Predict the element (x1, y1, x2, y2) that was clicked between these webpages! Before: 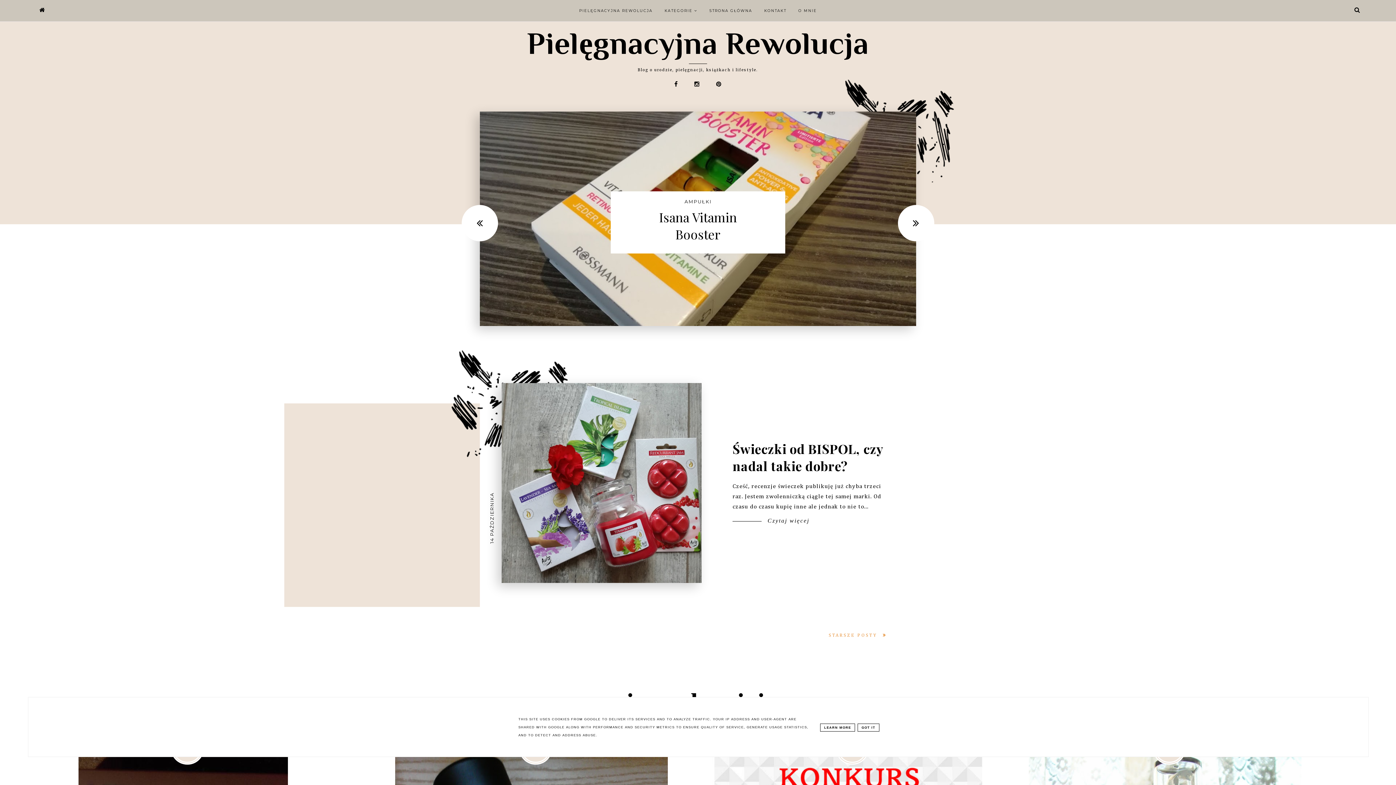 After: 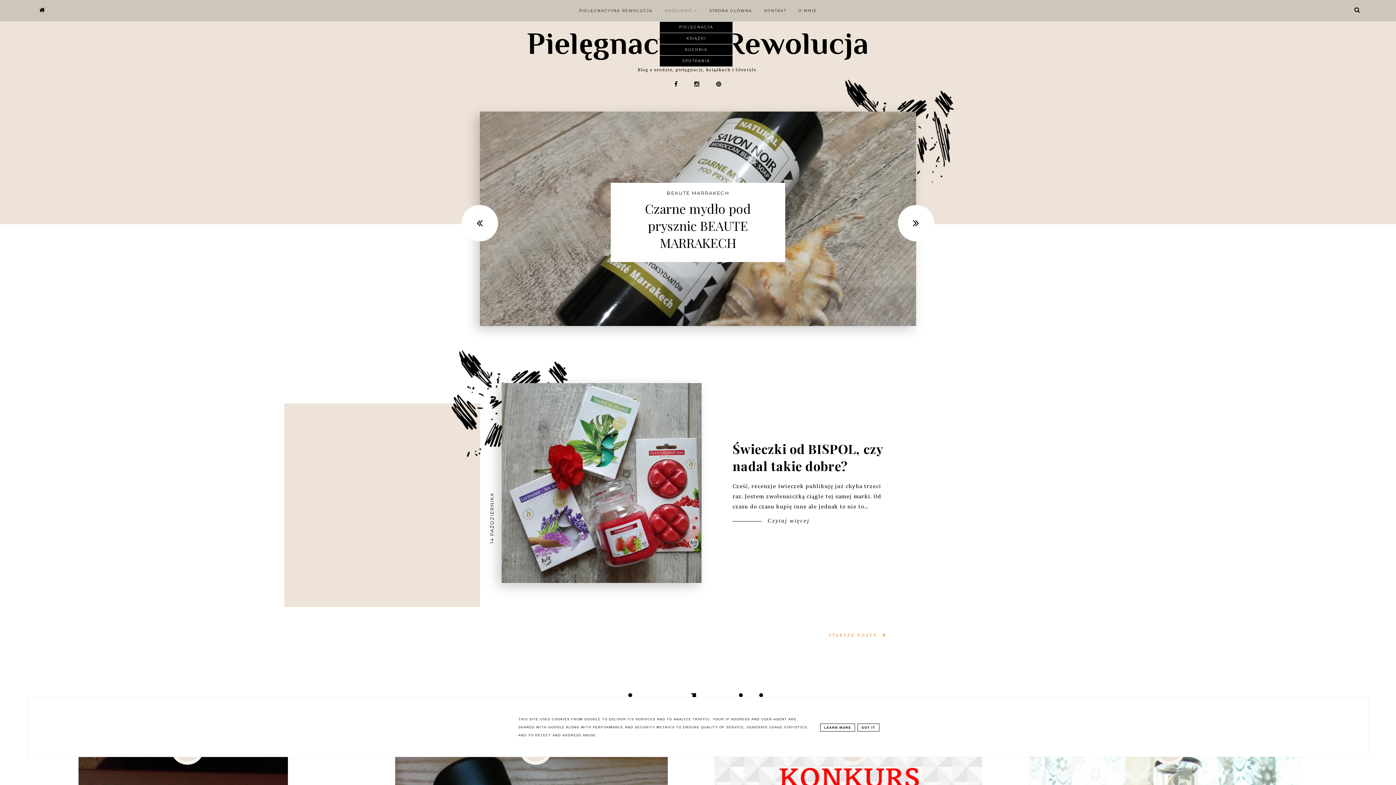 Action: label: KATEGORIE  bbox: (659, 8, 702, 13)